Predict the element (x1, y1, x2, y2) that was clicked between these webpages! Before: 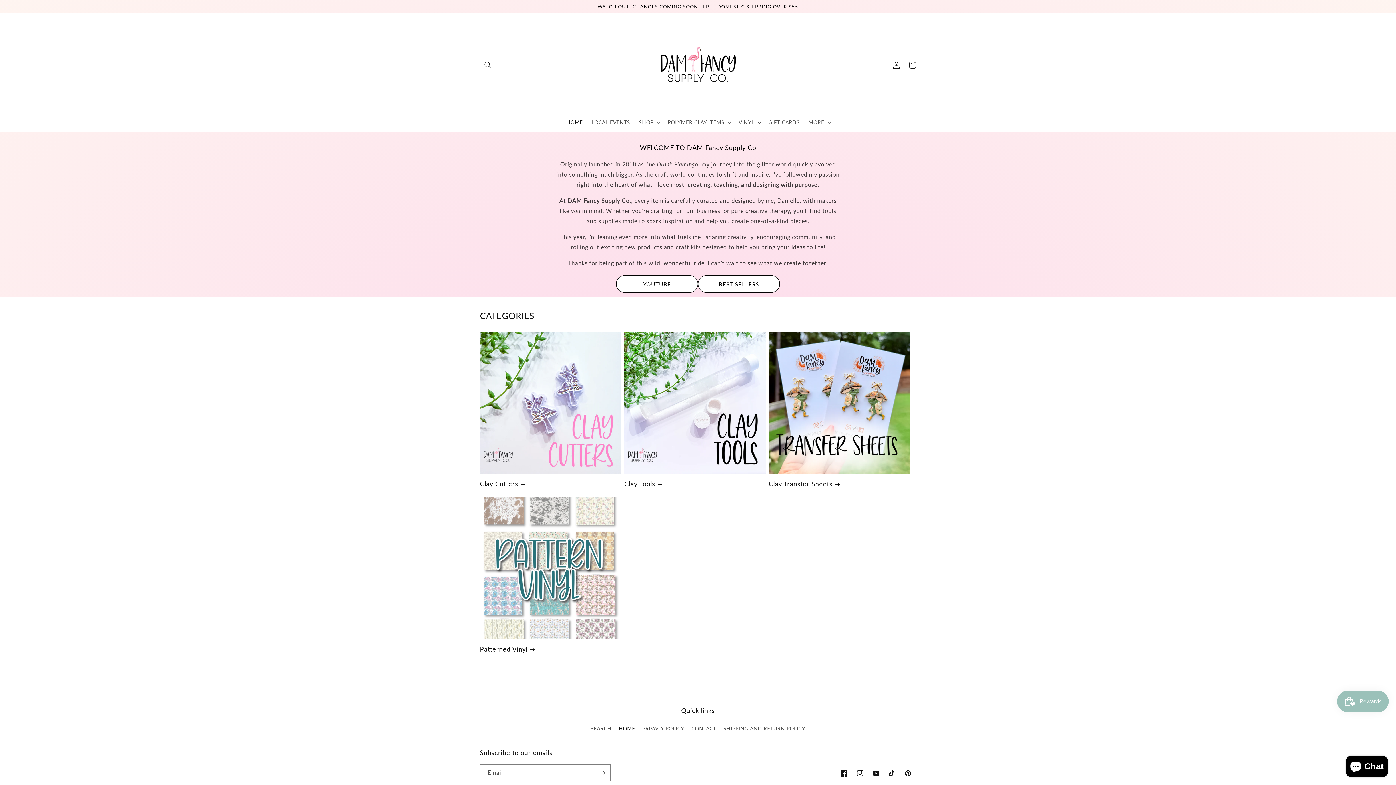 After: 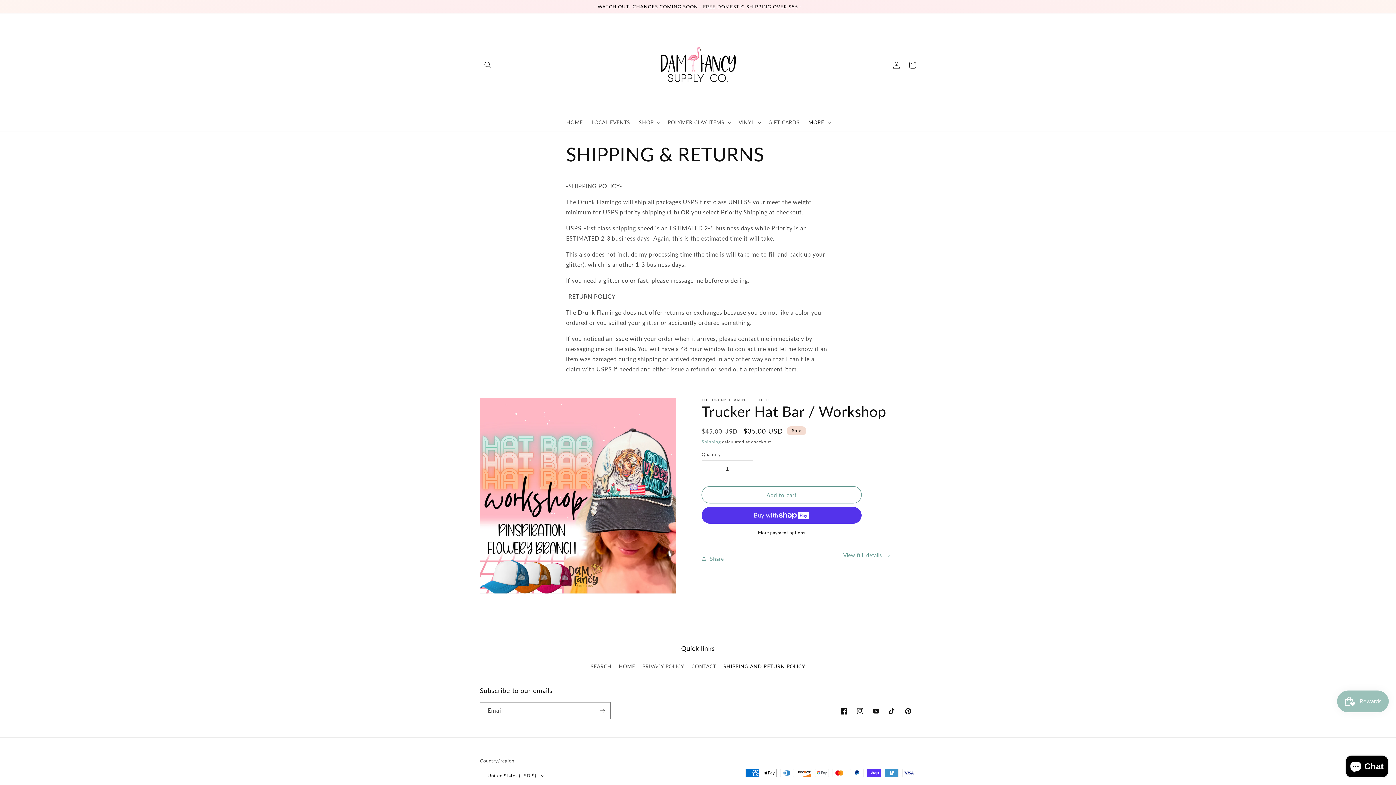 Action: bbox: (723, 722, 805, 735) label: SHIPPING AND RETURN POLICY